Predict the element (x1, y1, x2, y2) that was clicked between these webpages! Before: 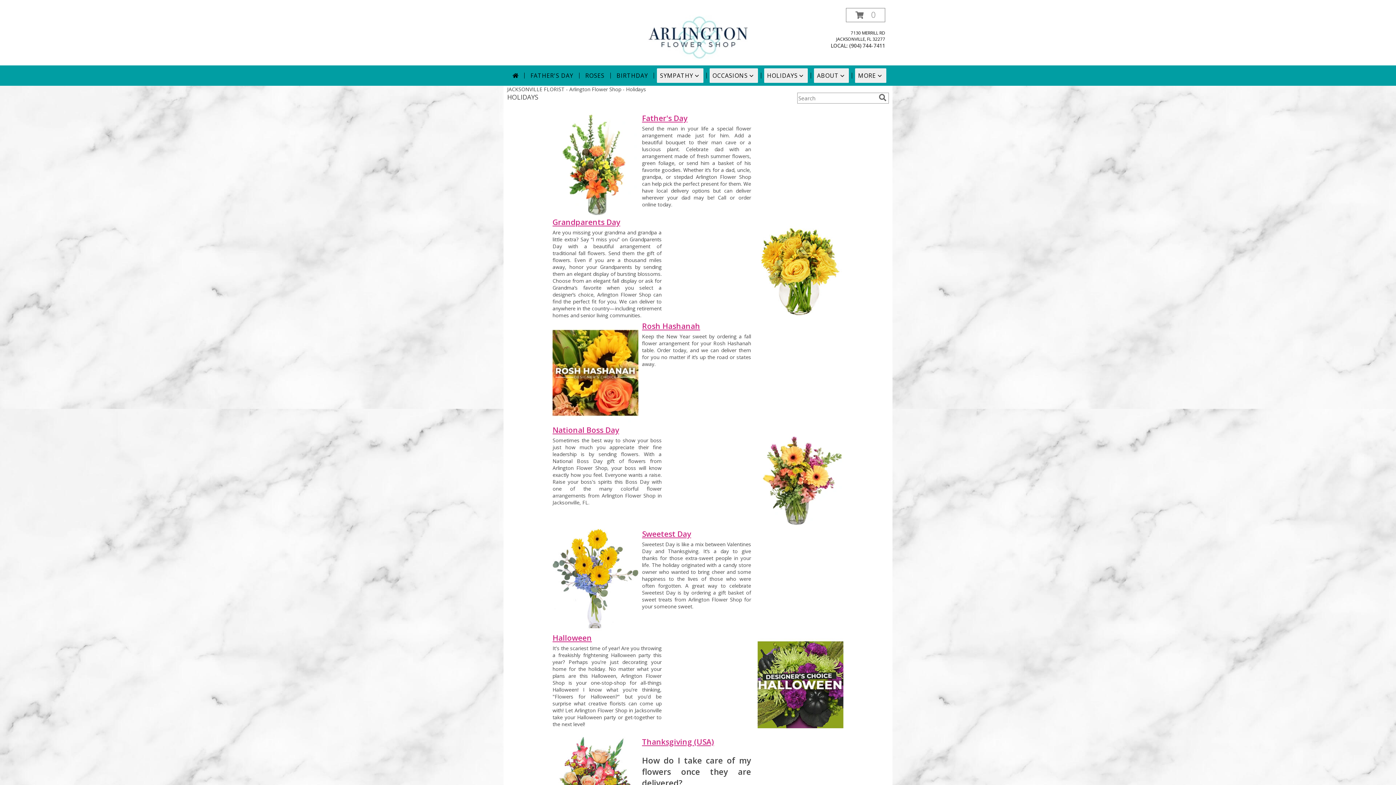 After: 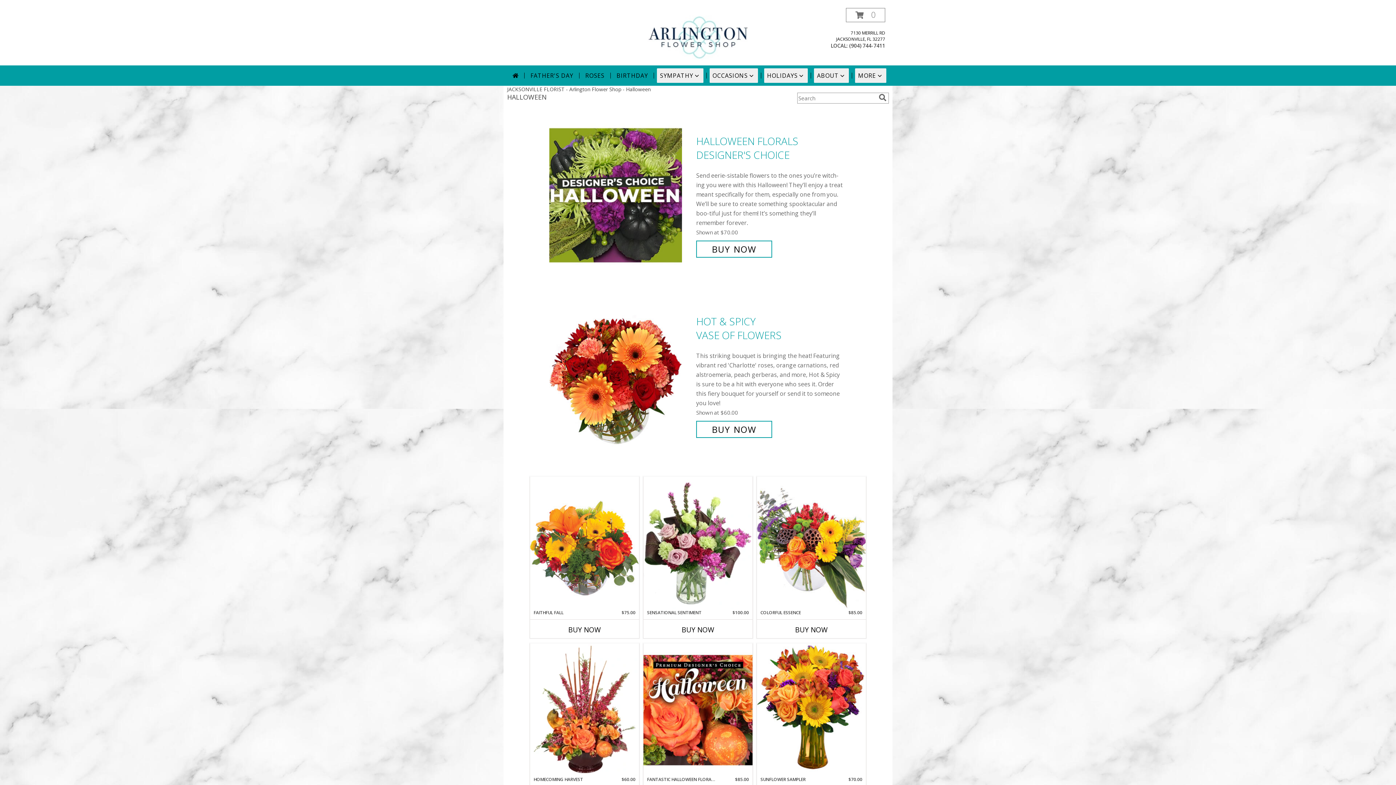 Action: label: Halloween bbox: (552, 633, 592, 643)